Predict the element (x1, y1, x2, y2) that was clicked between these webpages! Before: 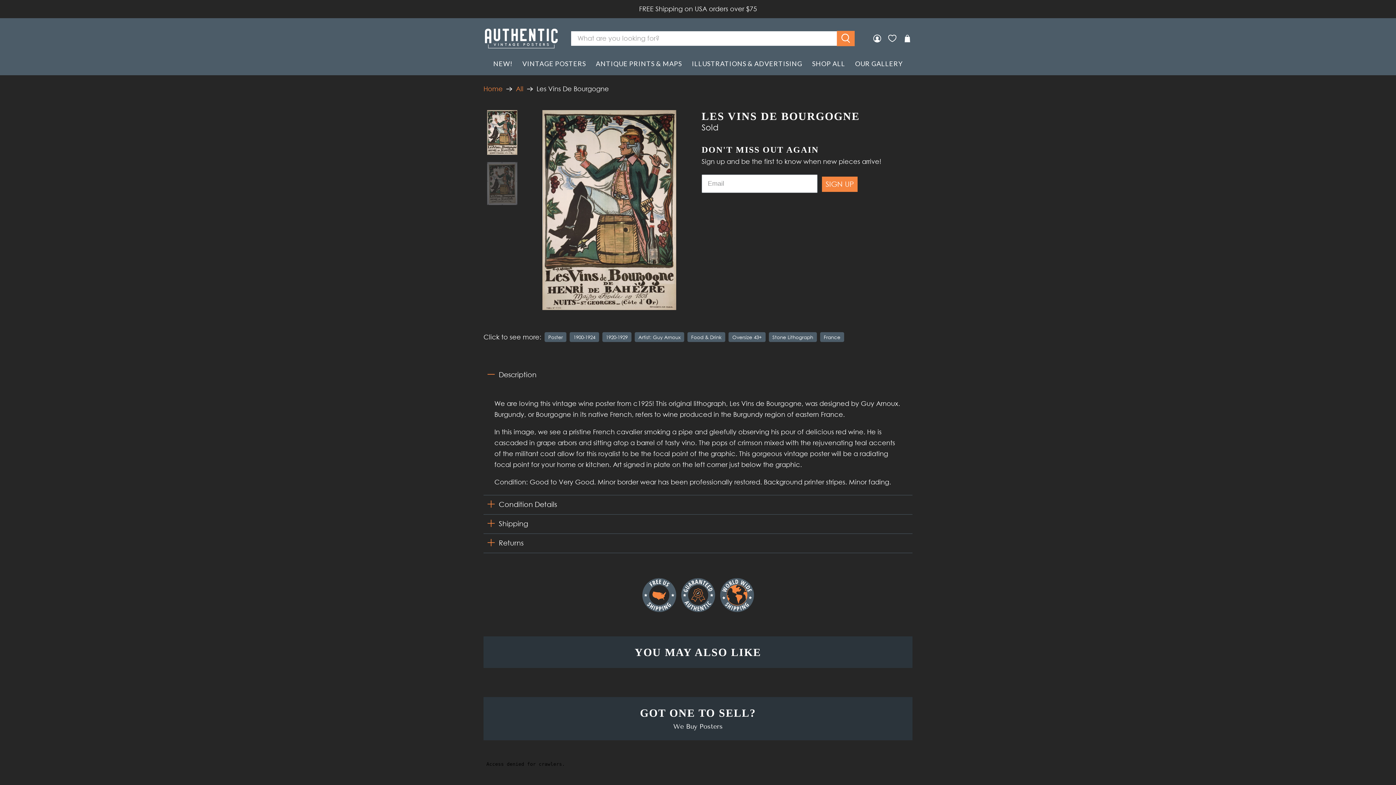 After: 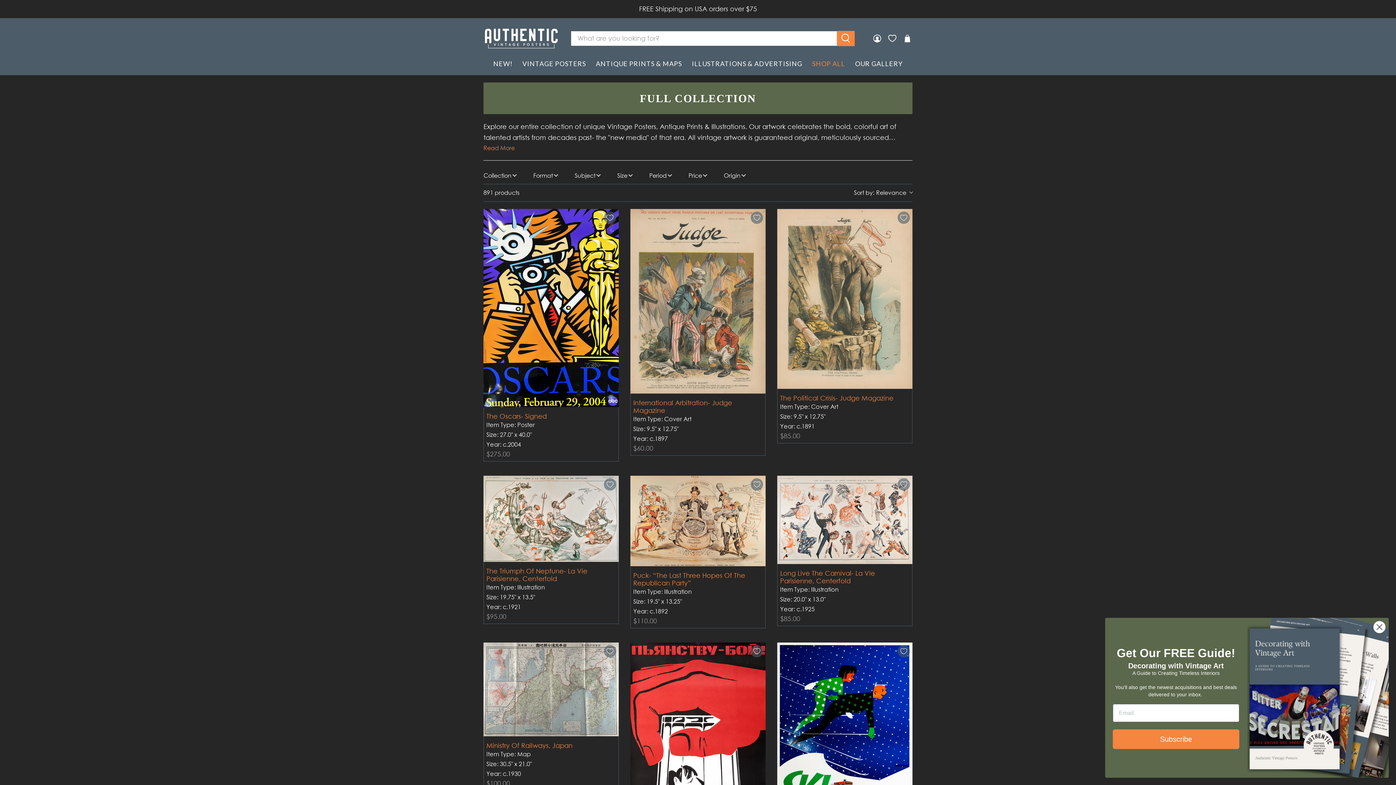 Action: bbox: (807, 52, 850, 75) label: SHOP ALL